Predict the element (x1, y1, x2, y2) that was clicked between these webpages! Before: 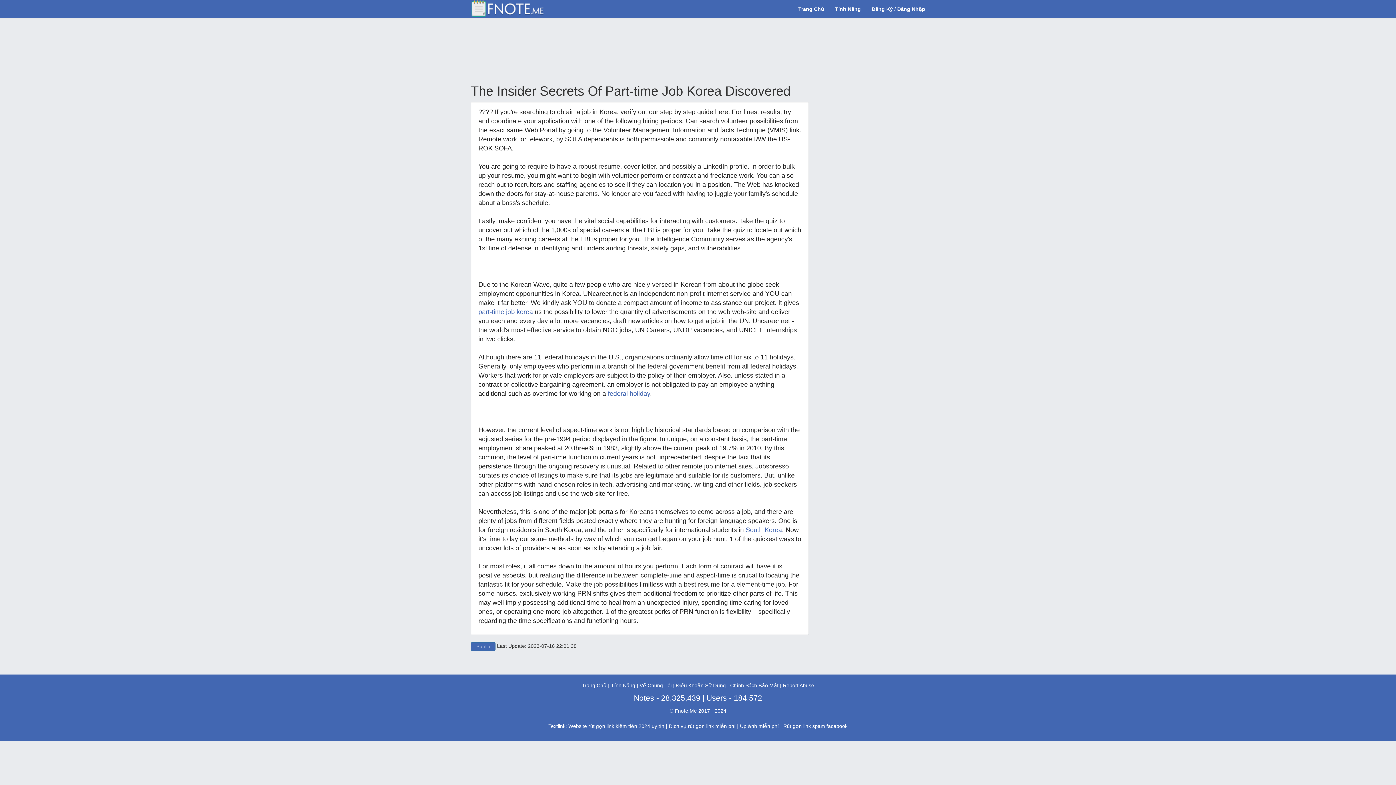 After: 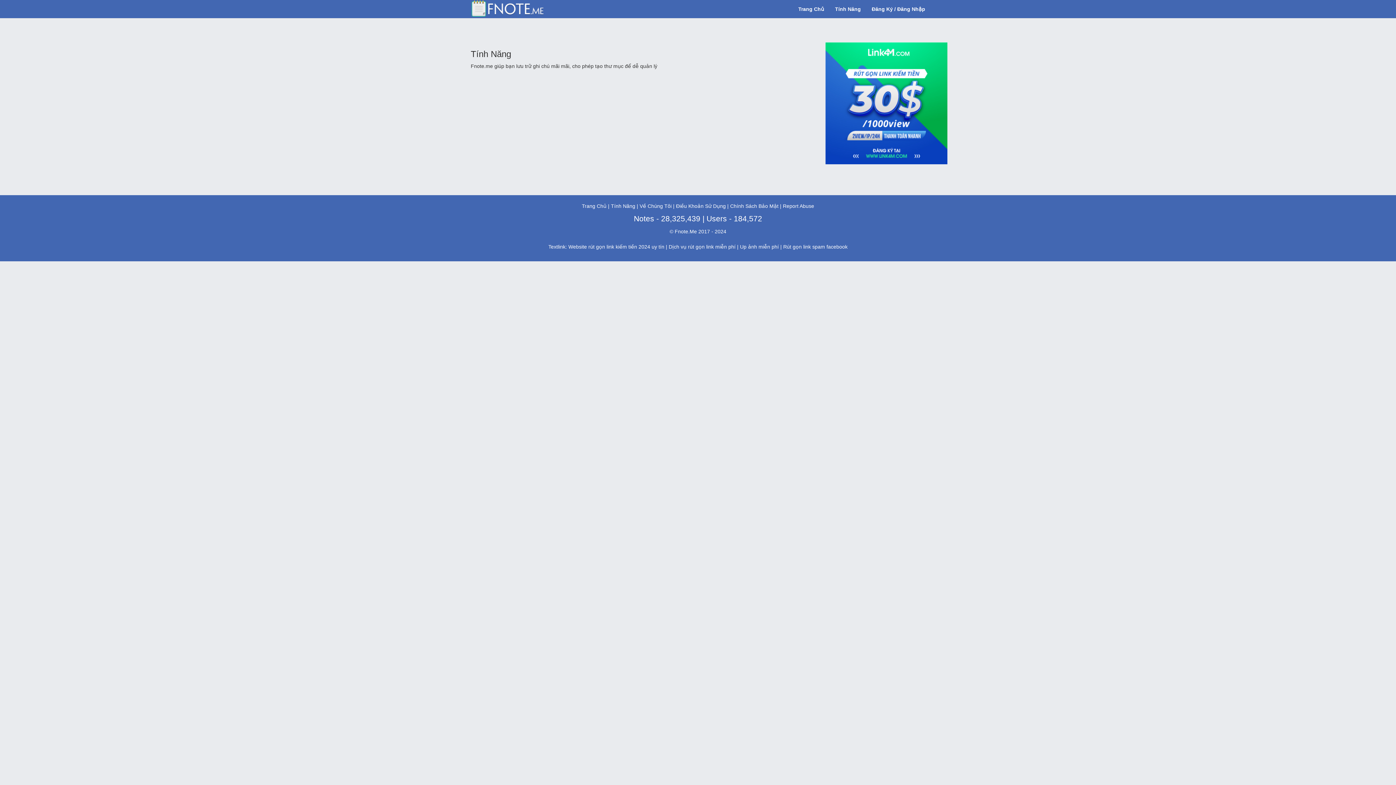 Action: bbox: (829, 0, 866, 18) label: Tính Năng